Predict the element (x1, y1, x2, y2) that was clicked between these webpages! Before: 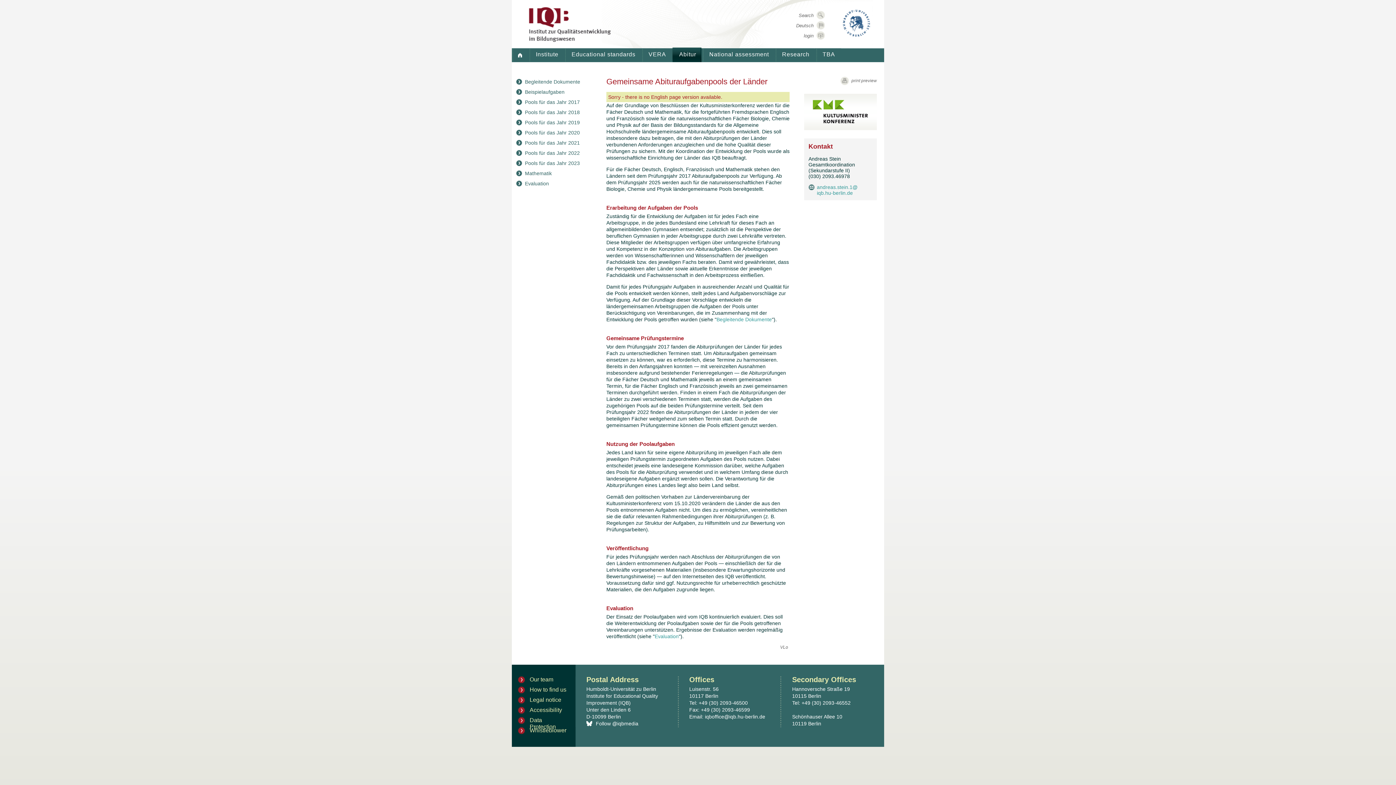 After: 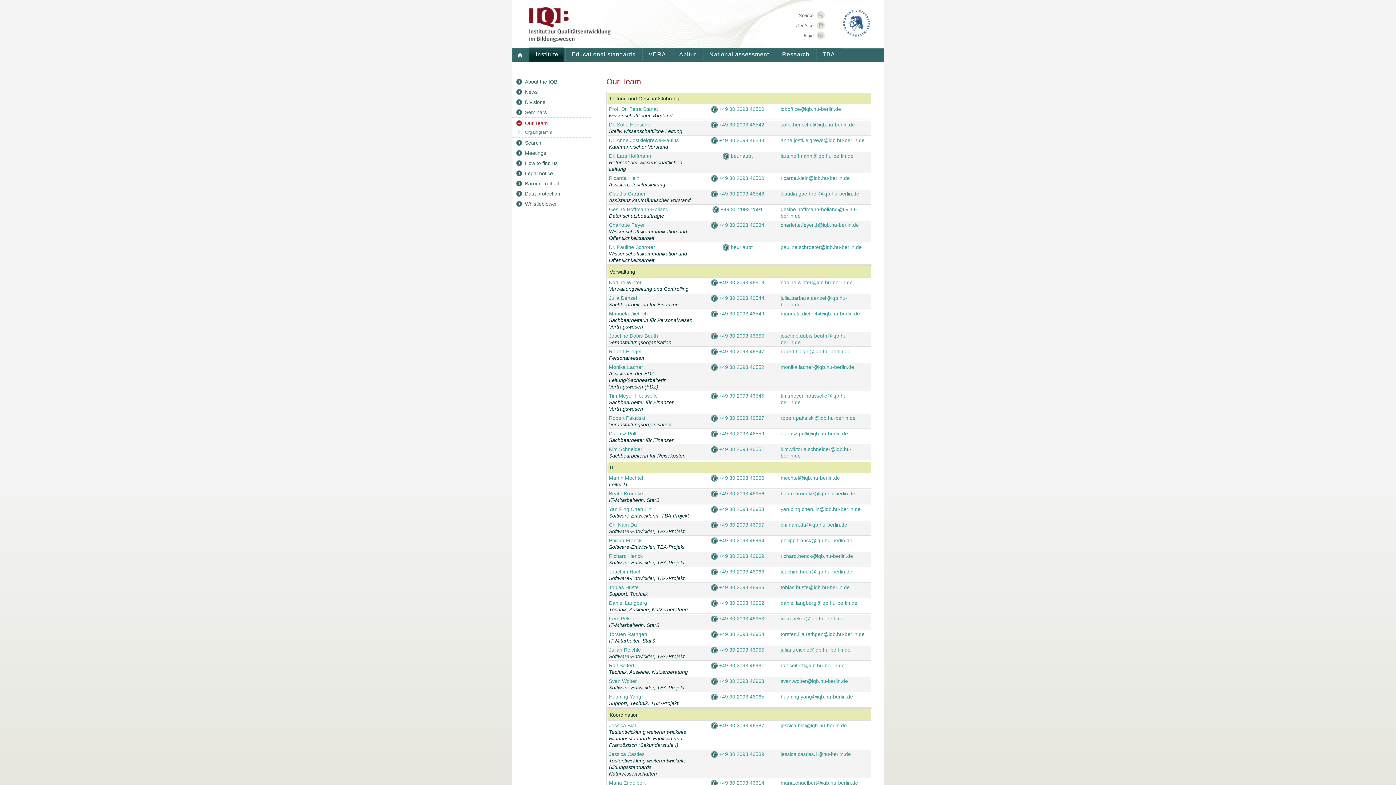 Action: label: Our team bbox: (518, 676, 569, 684)